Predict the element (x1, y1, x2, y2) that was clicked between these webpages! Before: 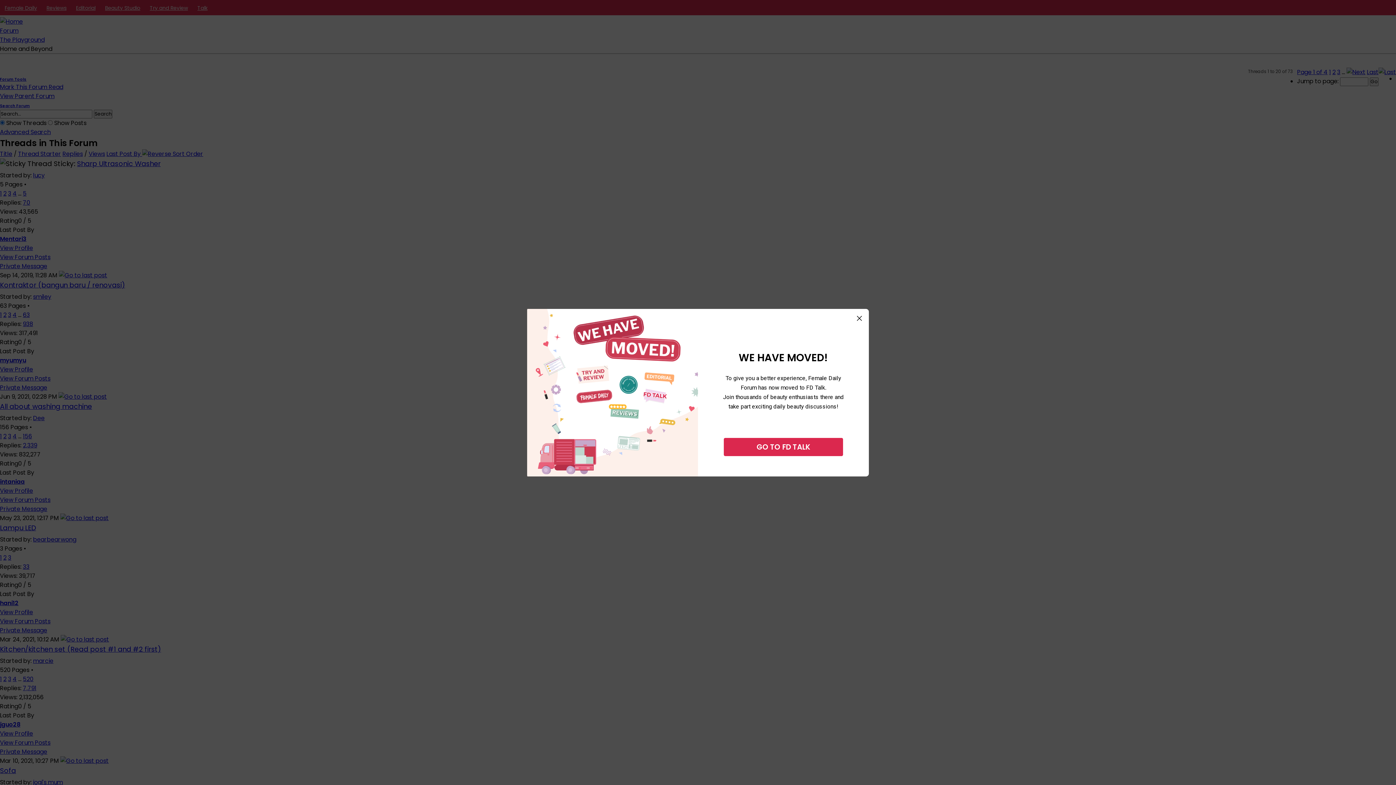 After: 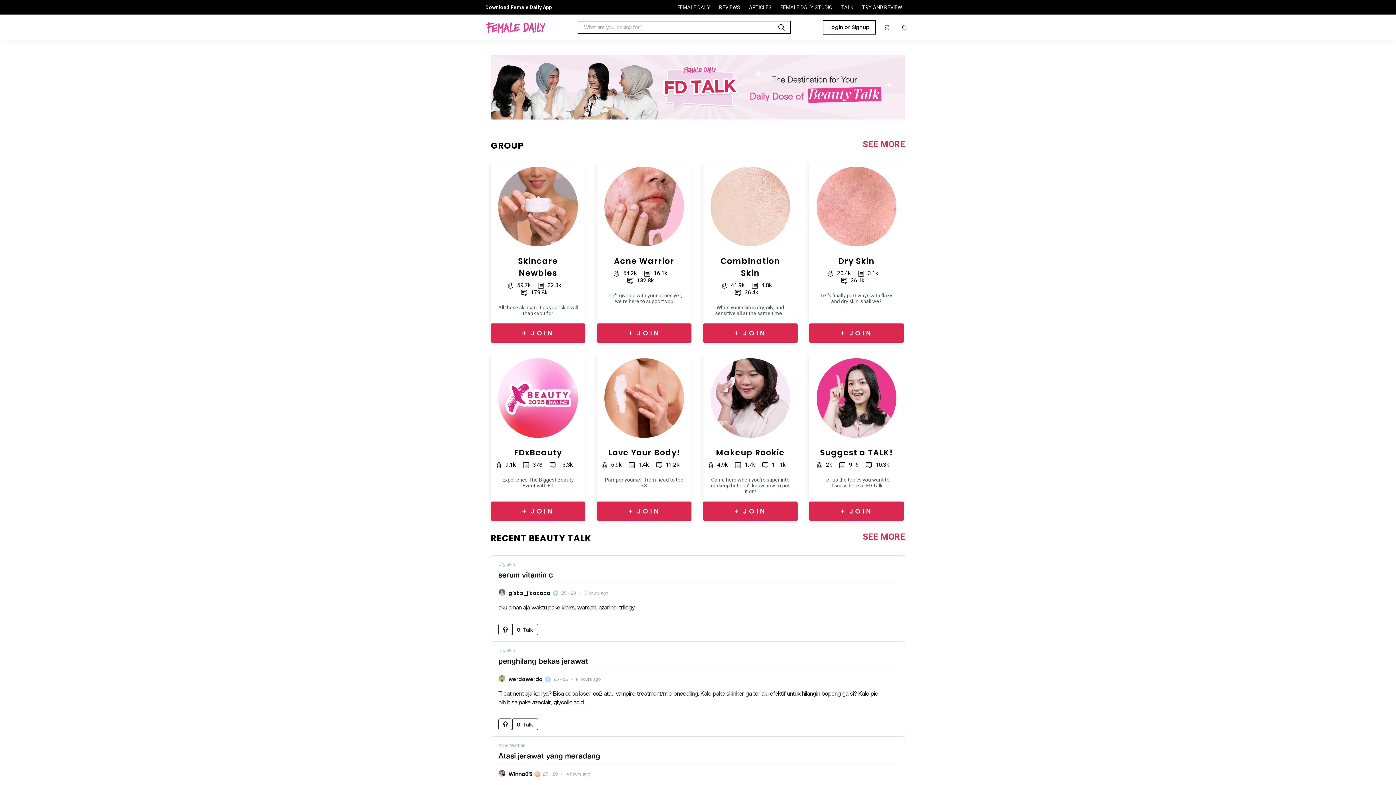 Action: label: GO TO FD TALK bbox: (724, 438, 843, 456)